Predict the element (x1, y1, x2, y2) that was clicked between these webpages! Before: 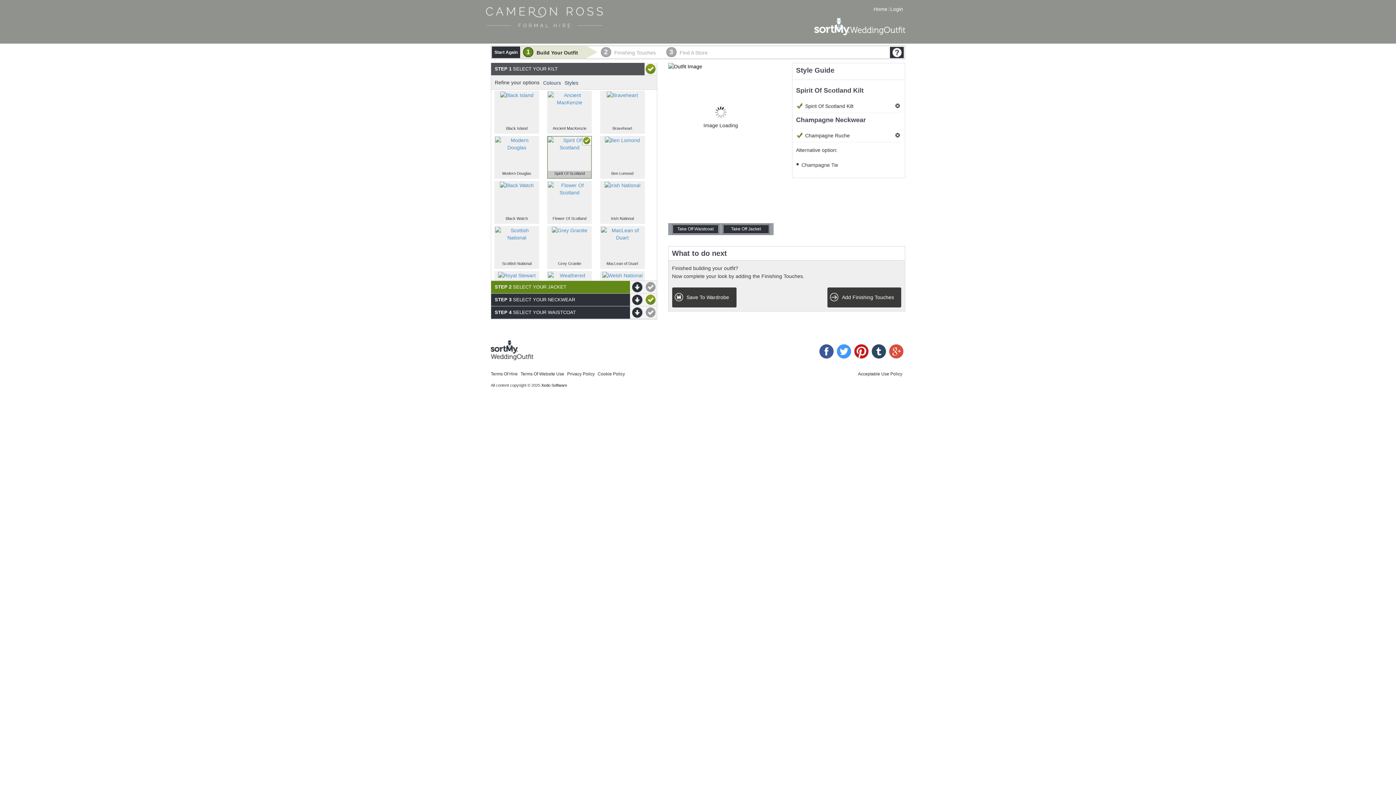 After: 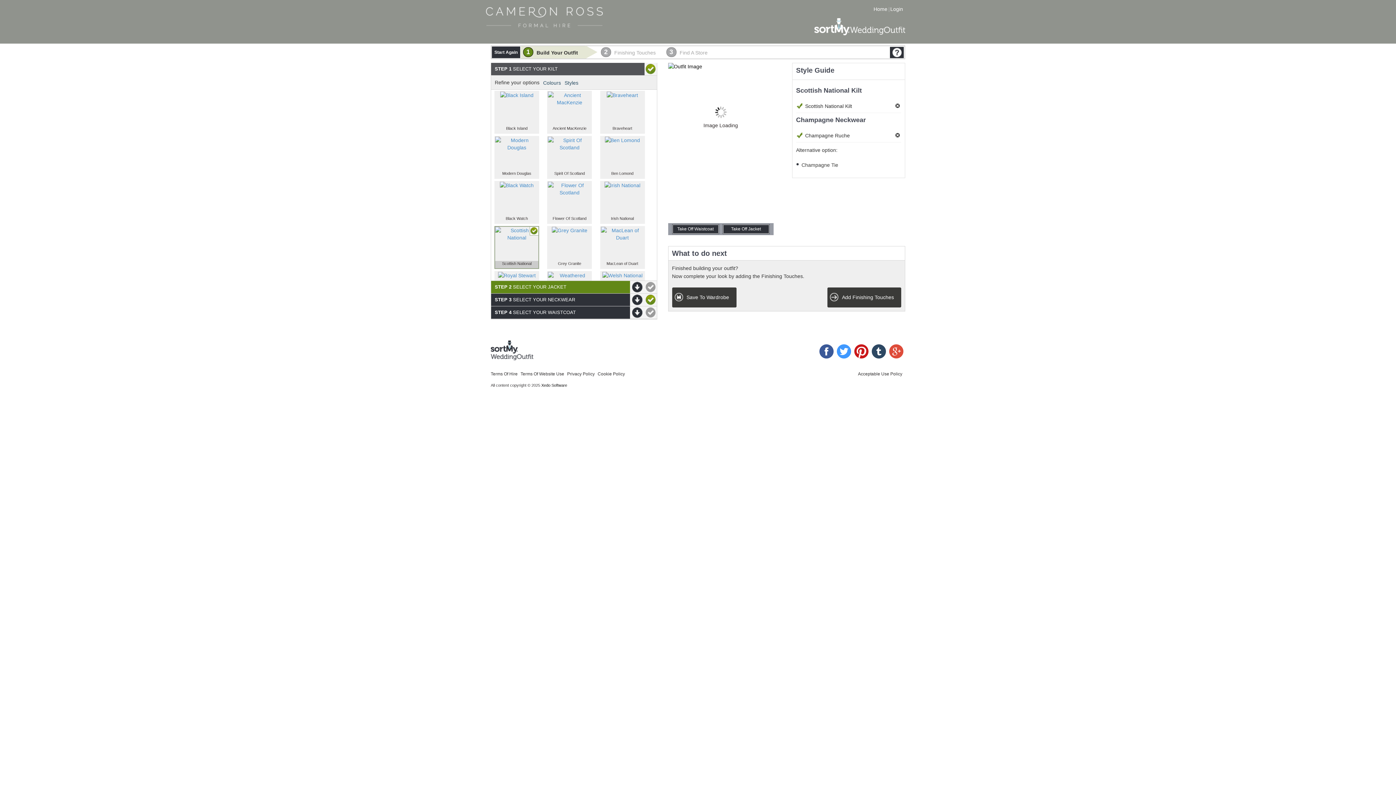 Action: bbox: (494, 226, 539, 269) label: Scottish National